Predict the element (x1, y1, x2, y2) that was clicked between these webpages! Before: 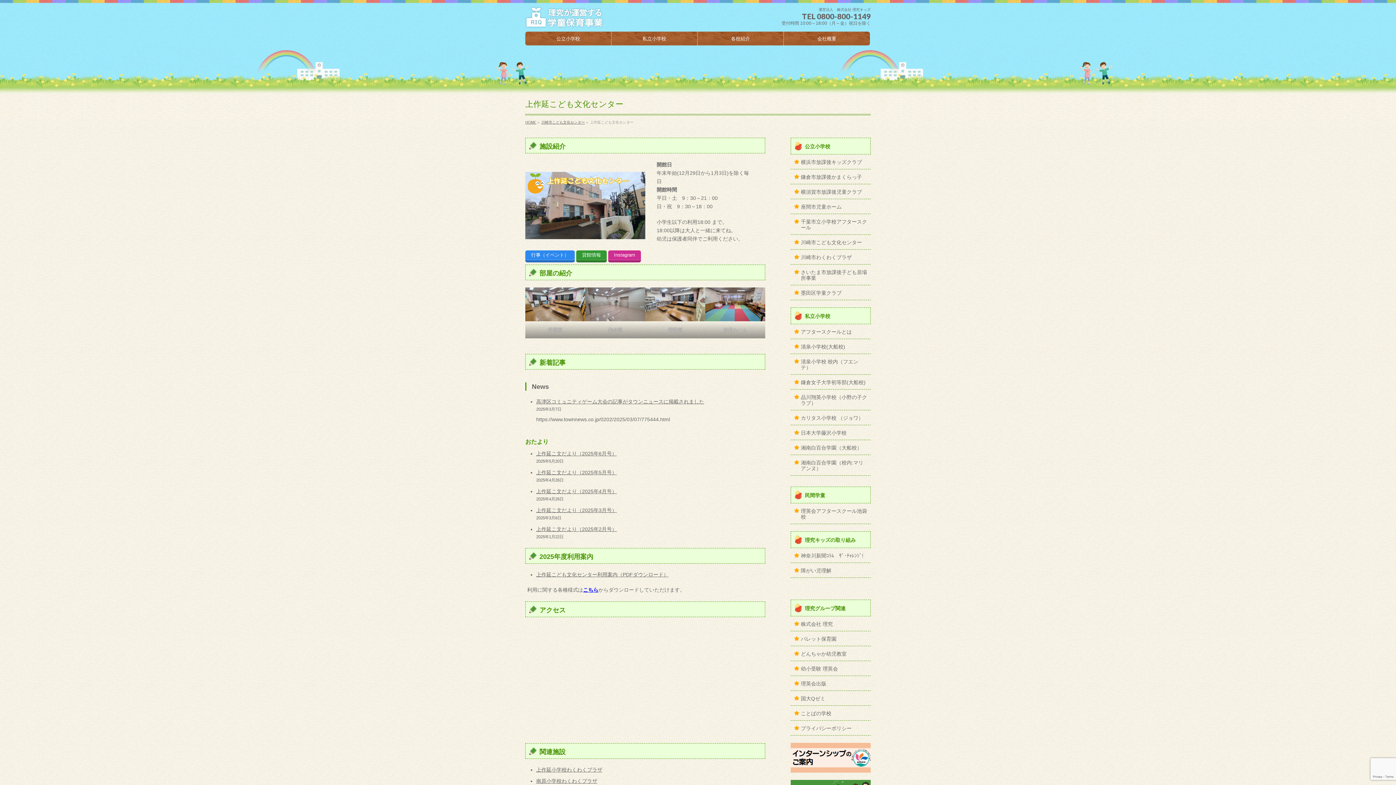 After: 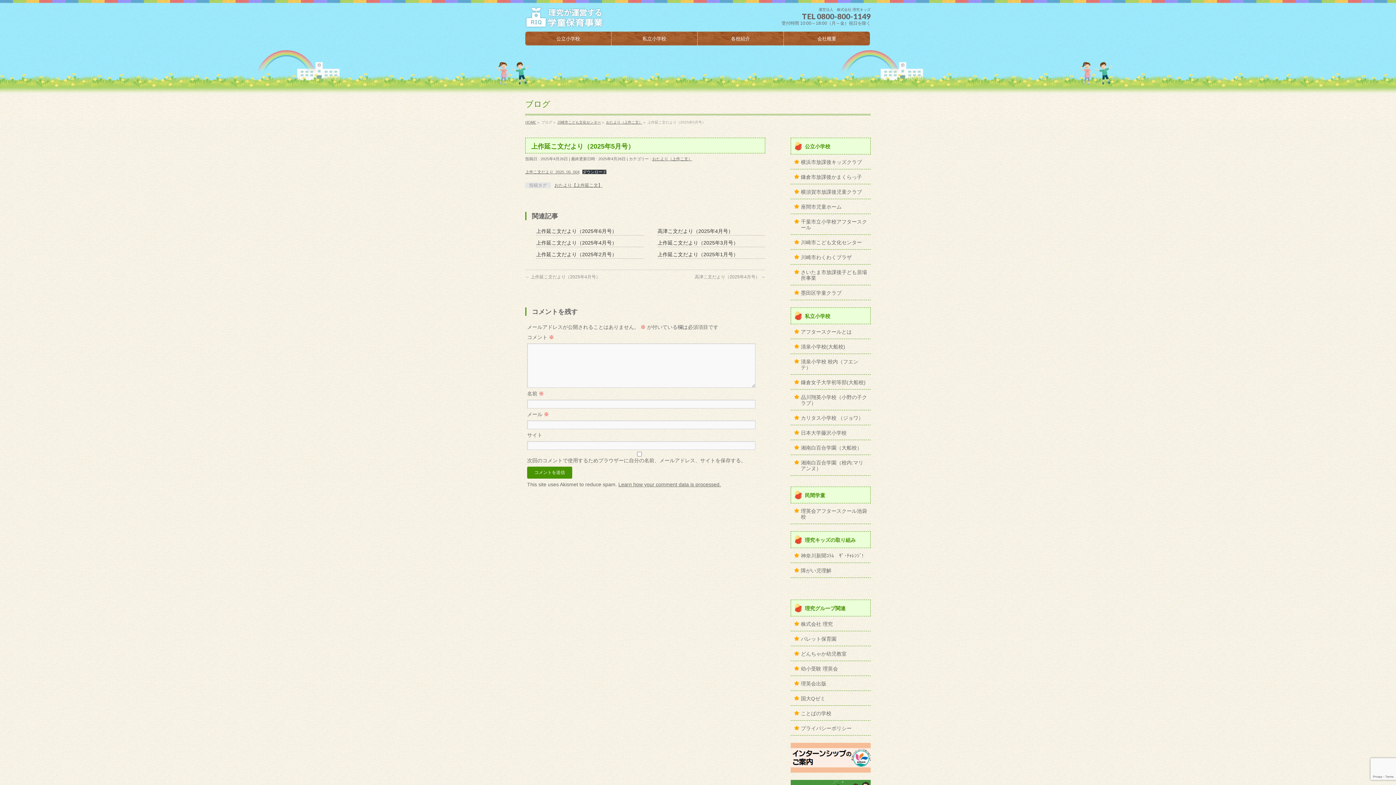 Action: bbox: (536, 469, 617, 475) label: 上作延こ文だより（2025年5月号）